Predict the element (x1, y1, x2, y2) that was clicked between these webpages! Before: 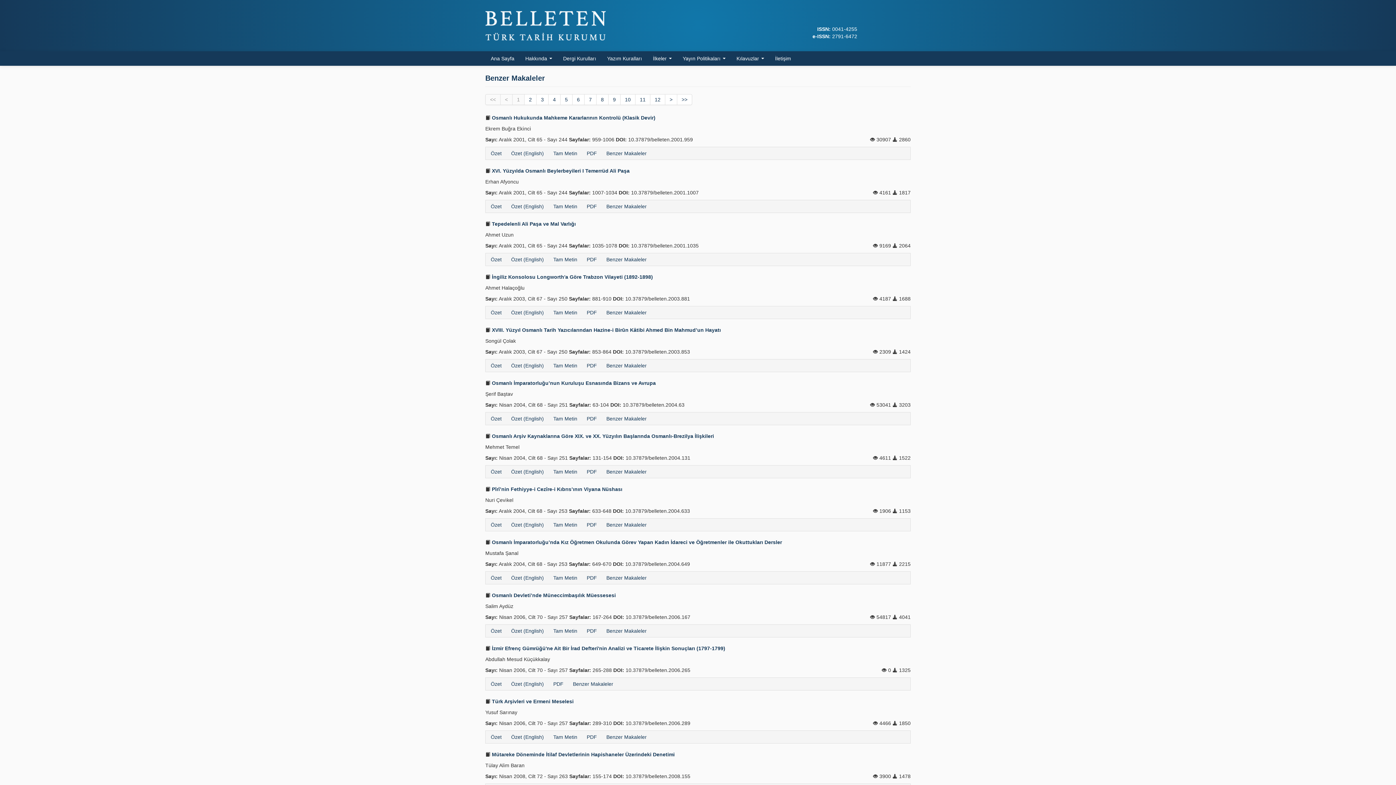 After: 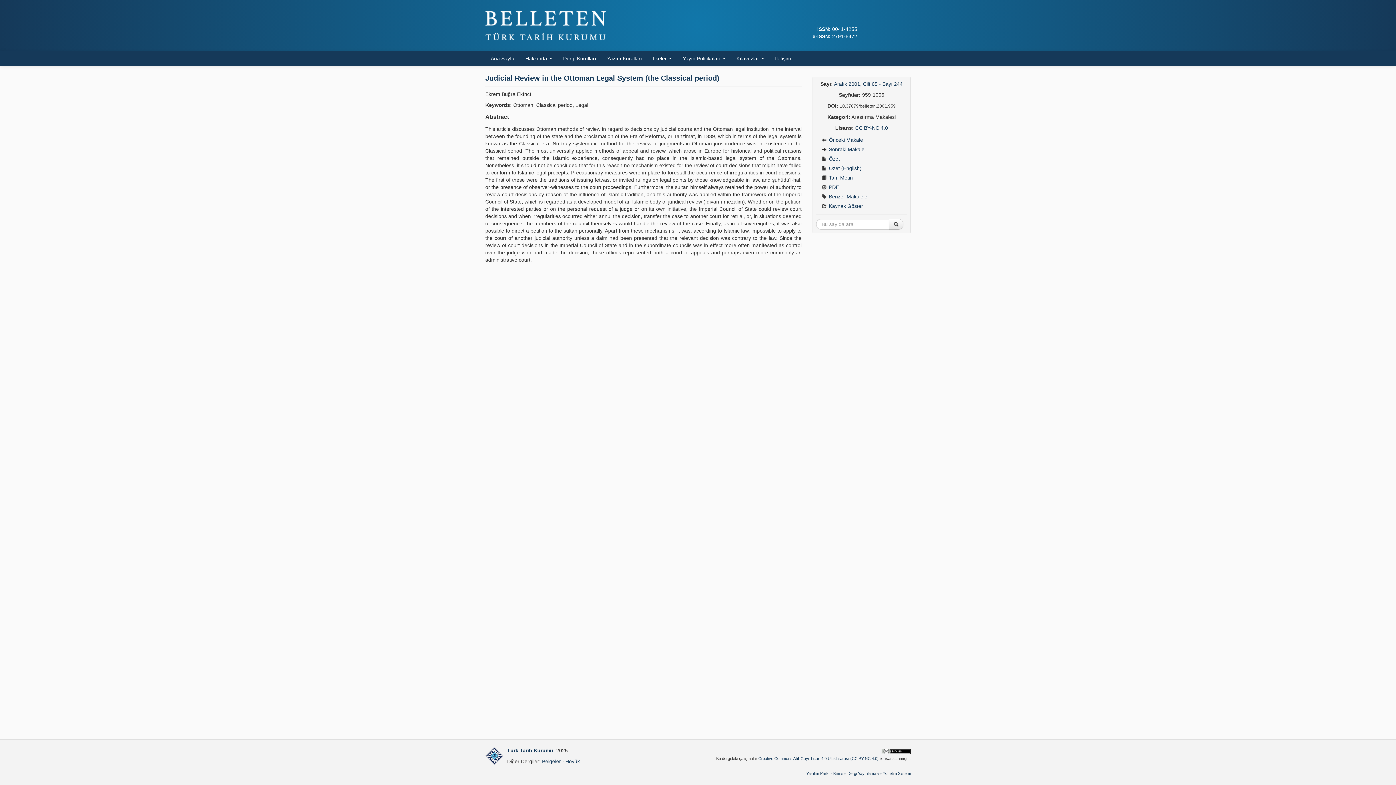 Action: label: Özet (English) bbox: (506, 148, 548, 158)